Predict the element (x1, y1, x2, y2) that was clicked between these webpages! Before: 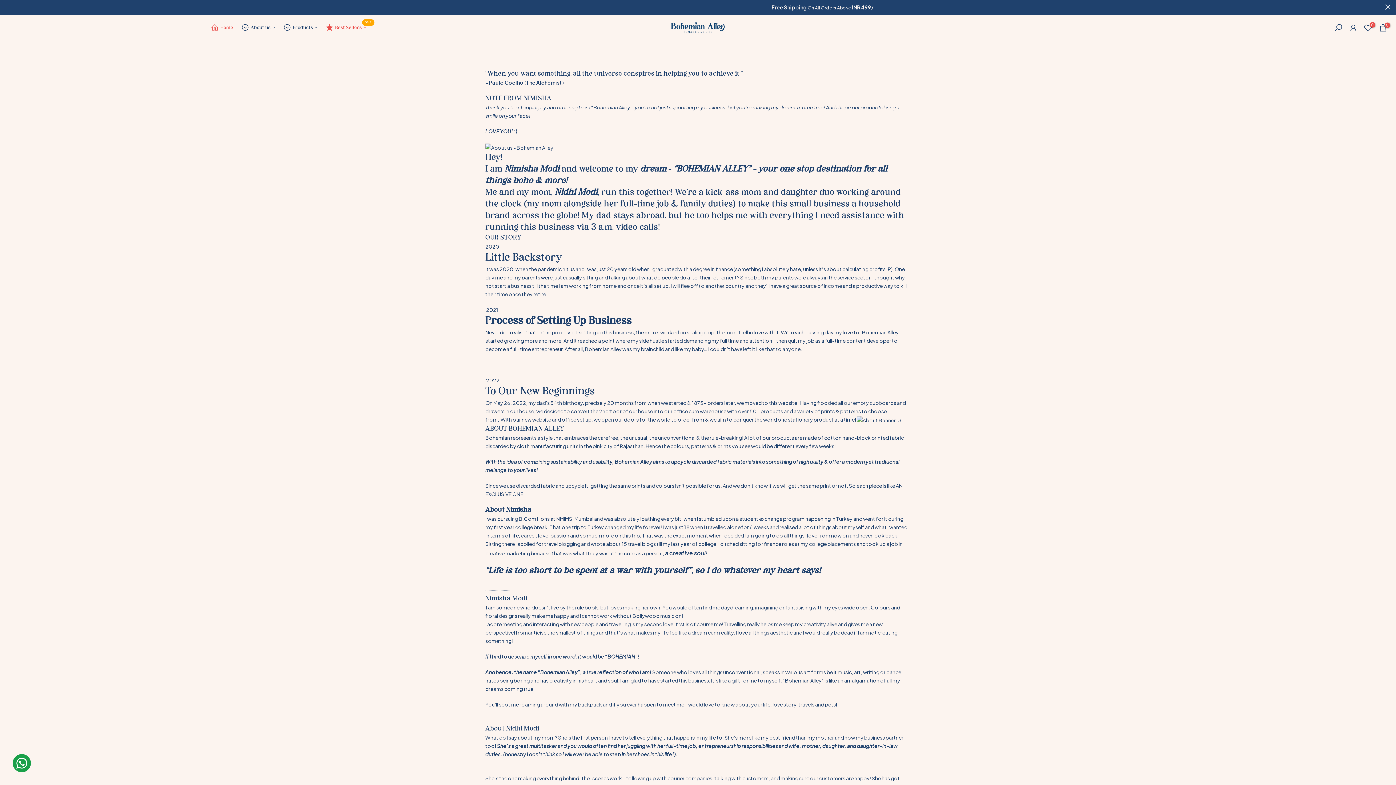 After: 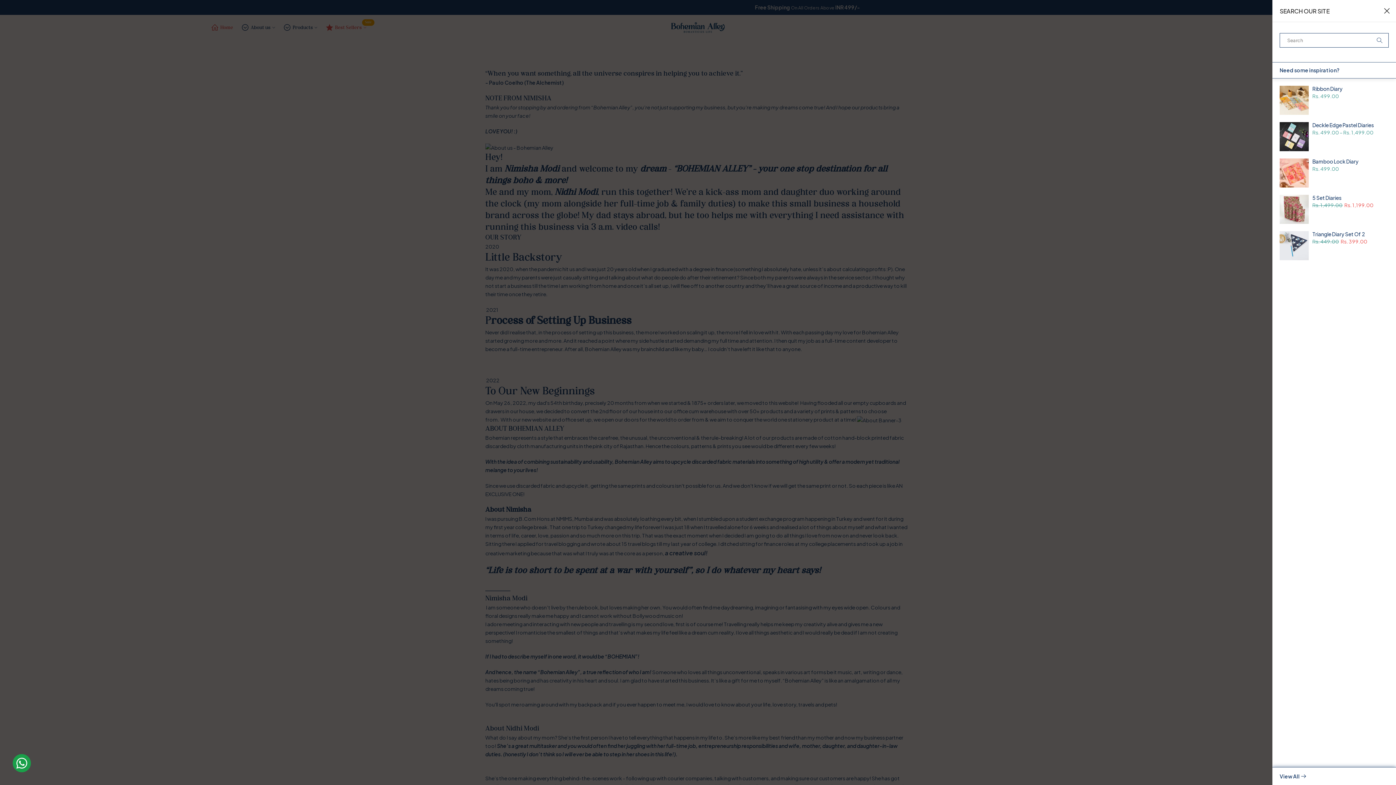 Action: bbox: (1334, 23, 1343, 32)